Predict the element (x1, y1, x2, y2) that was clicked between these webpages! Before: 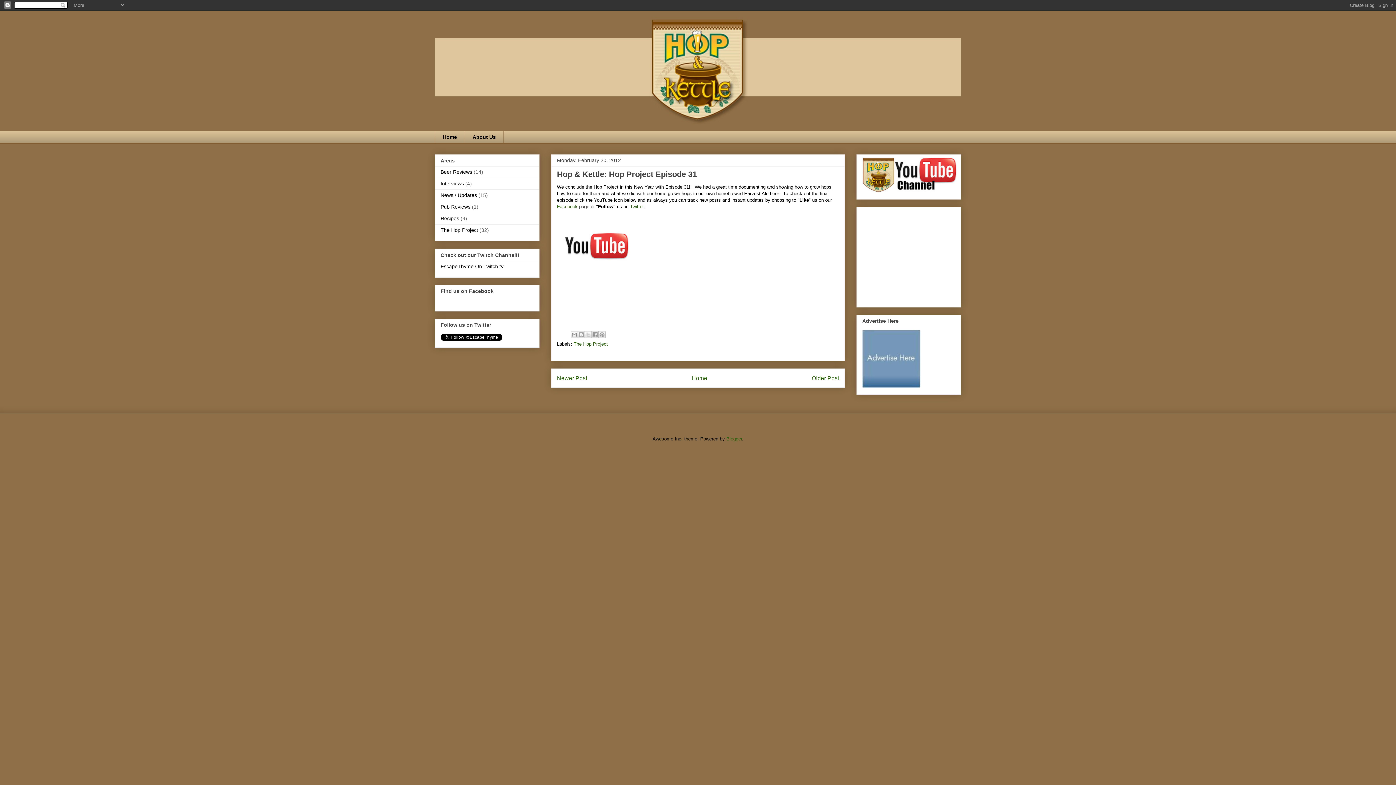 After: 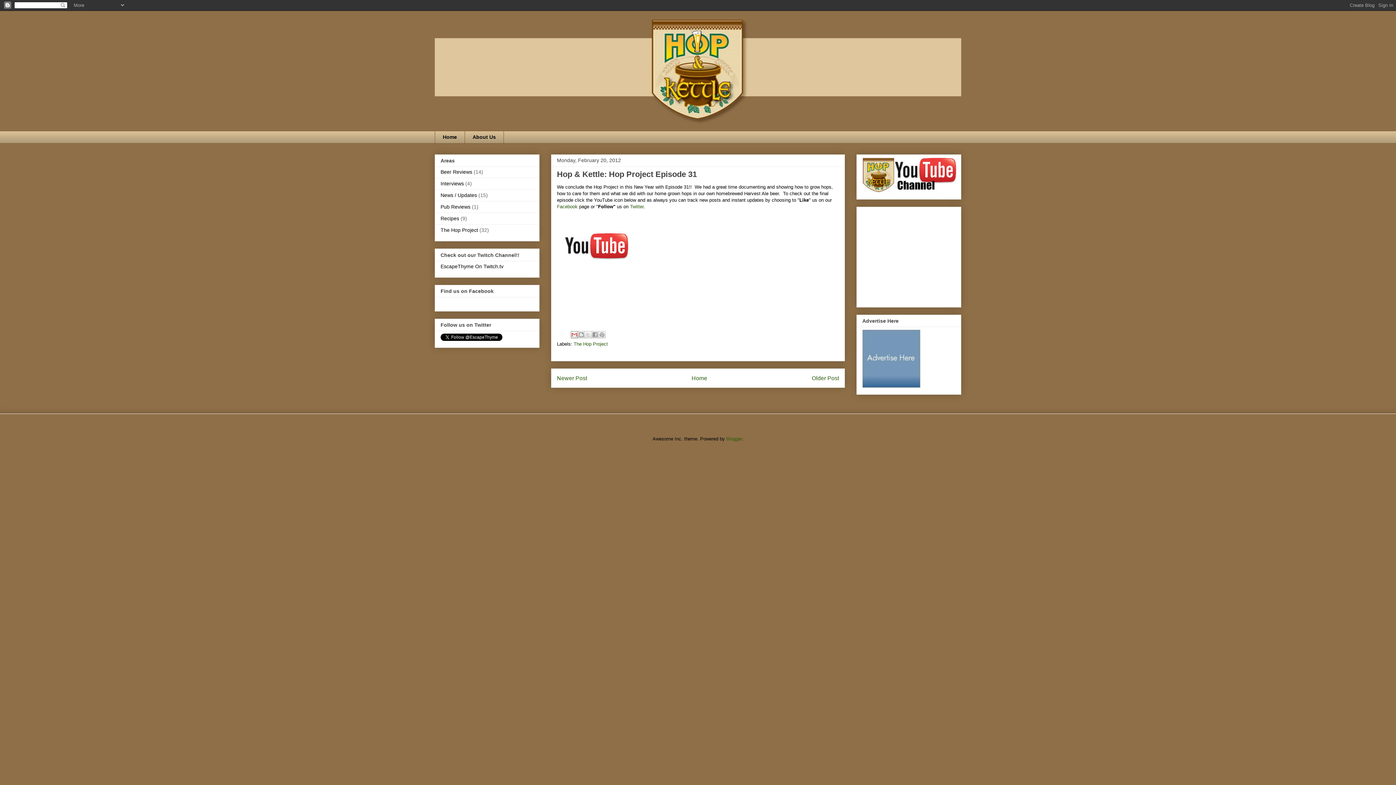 Action: bbox: (570, 331, 578, 338) label: Email This